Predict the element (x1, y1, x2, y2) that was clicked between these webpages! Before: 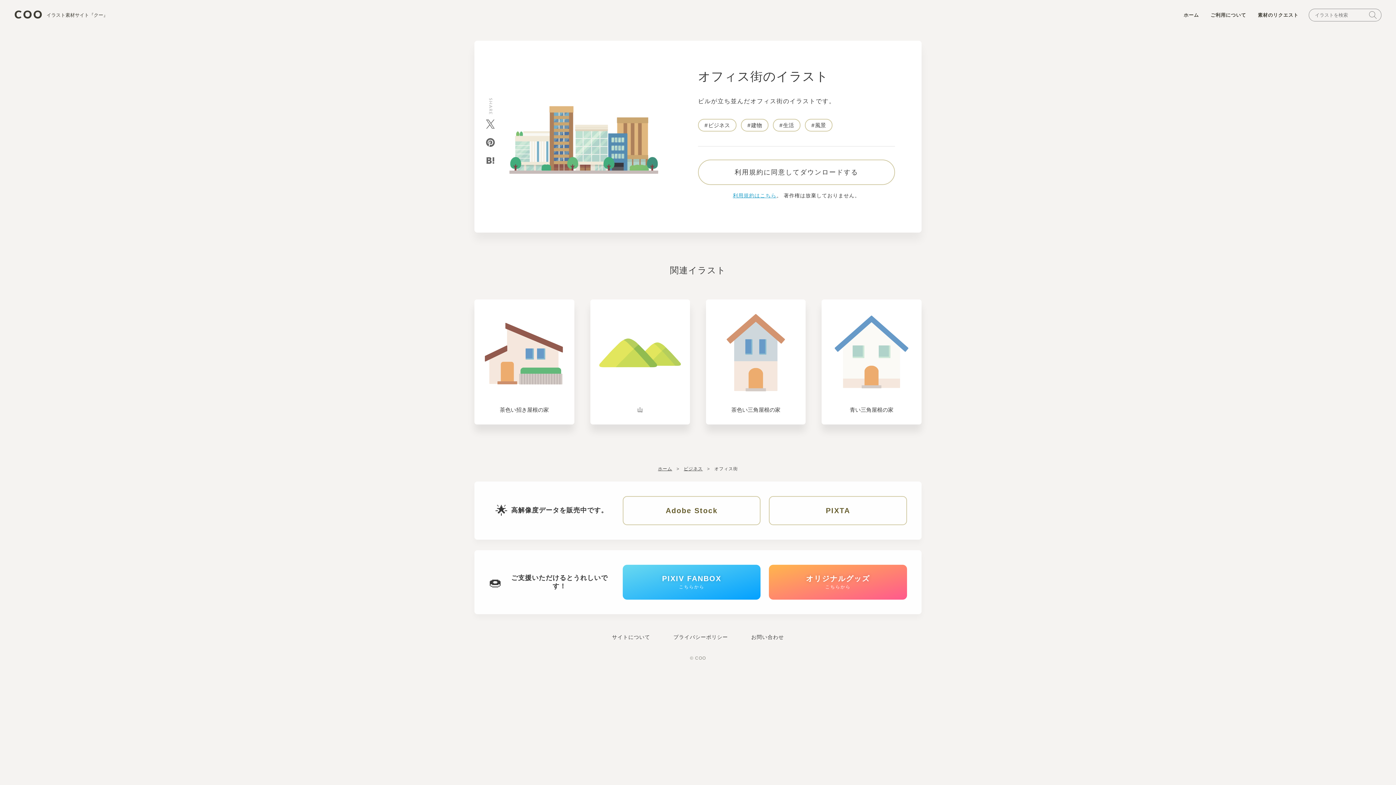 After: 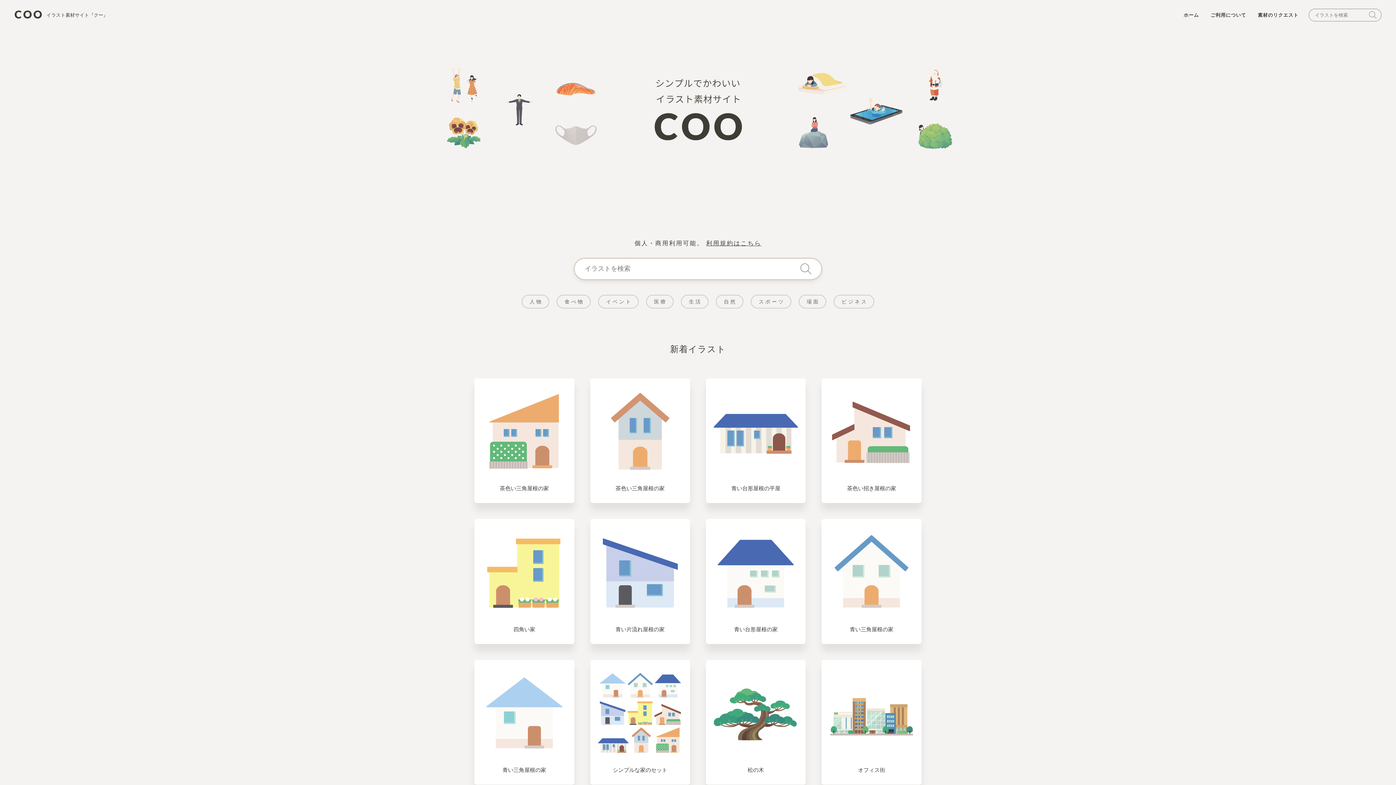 Action: label: ホーム bbox: (658, 466, 672, 471)